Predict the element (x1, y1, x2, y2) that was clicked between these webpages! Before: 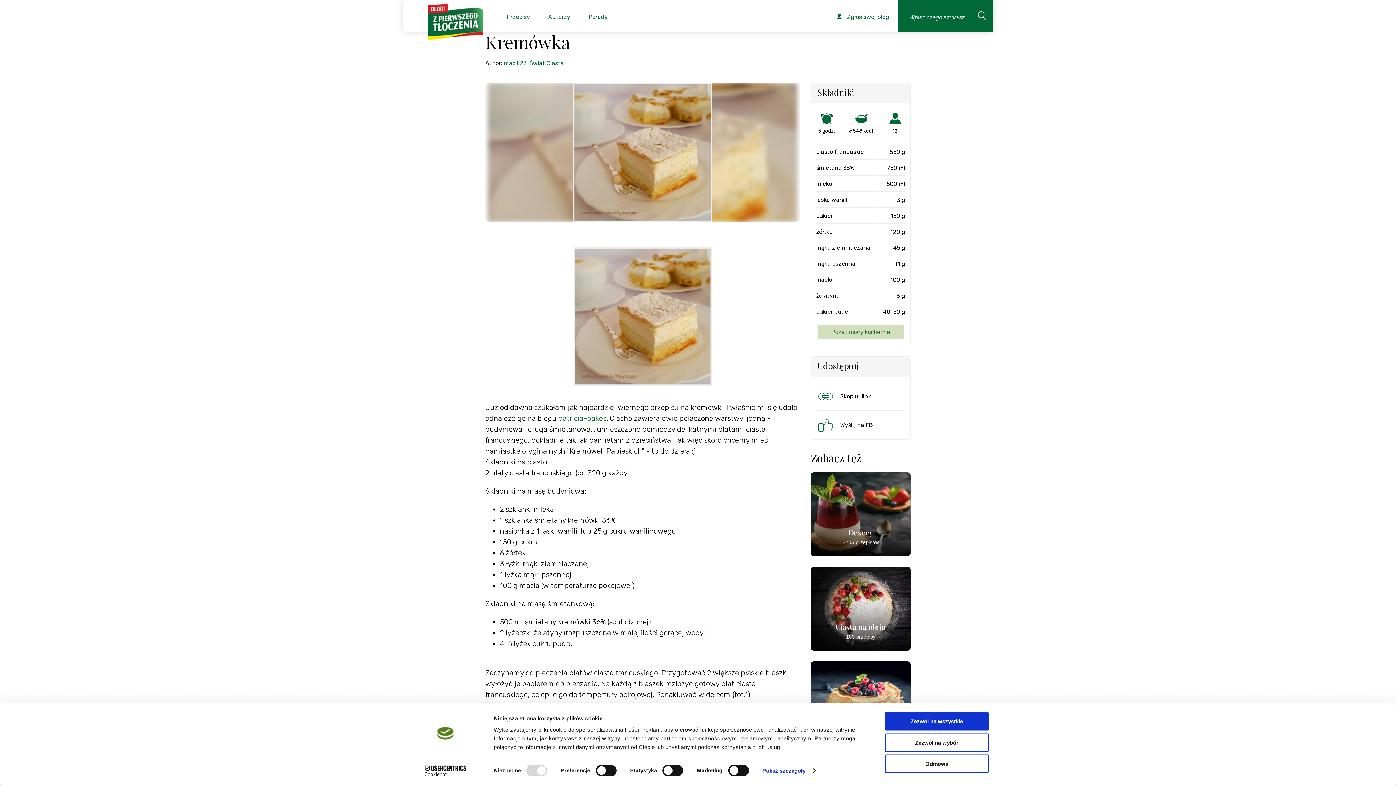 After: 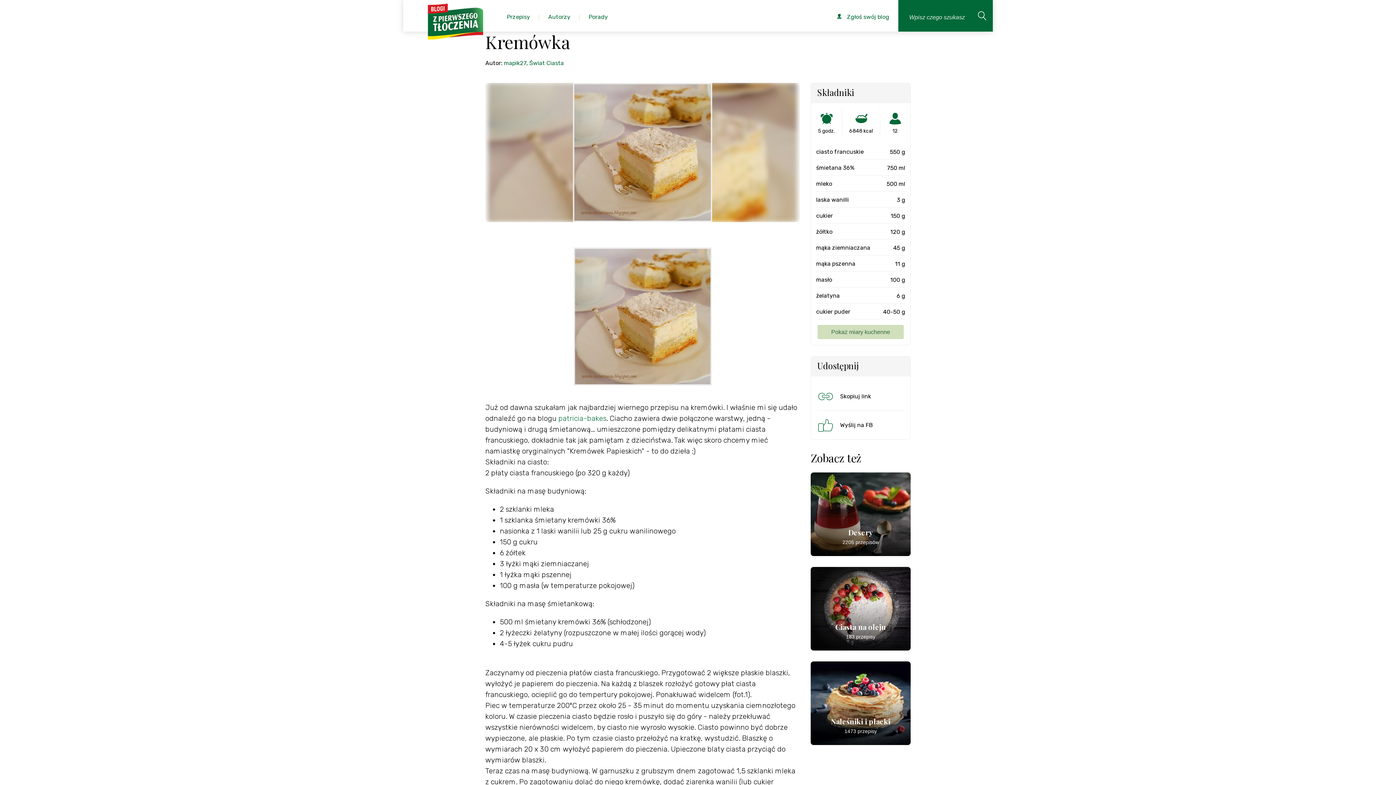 Action: bbox: (885, 755, 989, 773) label: Odmowa